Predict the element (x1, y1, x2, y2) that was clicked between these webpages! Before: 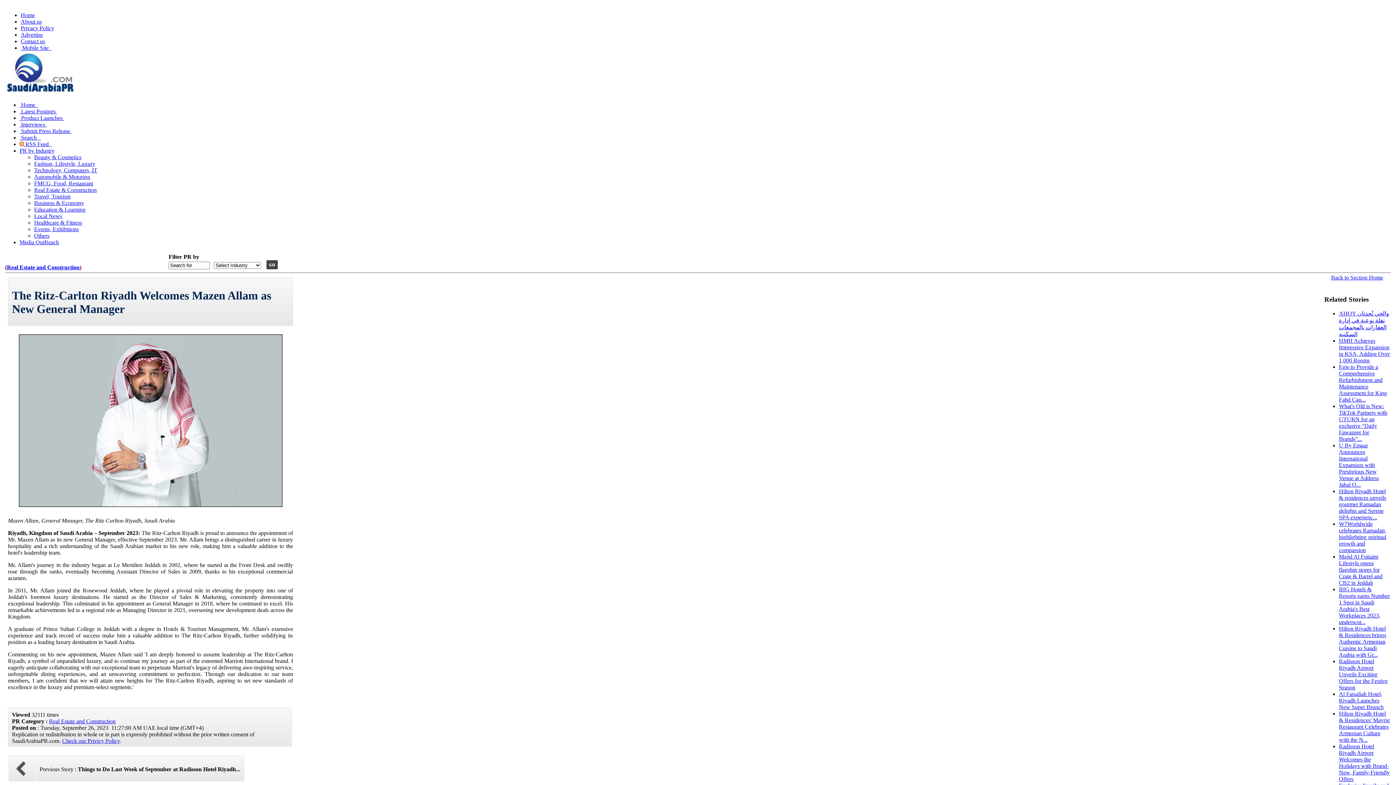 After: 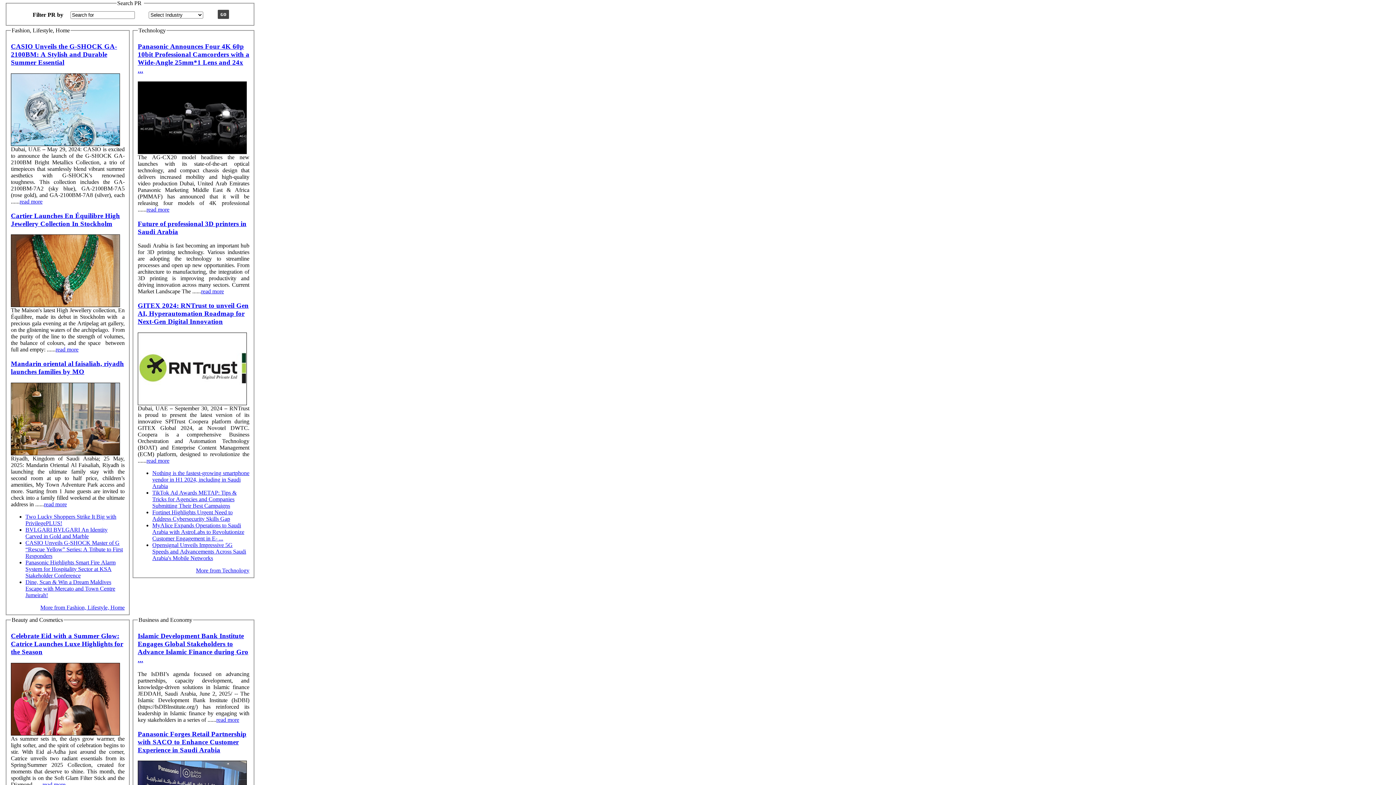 Action: bbox: (19, 134, 41, 140) label:  Search   